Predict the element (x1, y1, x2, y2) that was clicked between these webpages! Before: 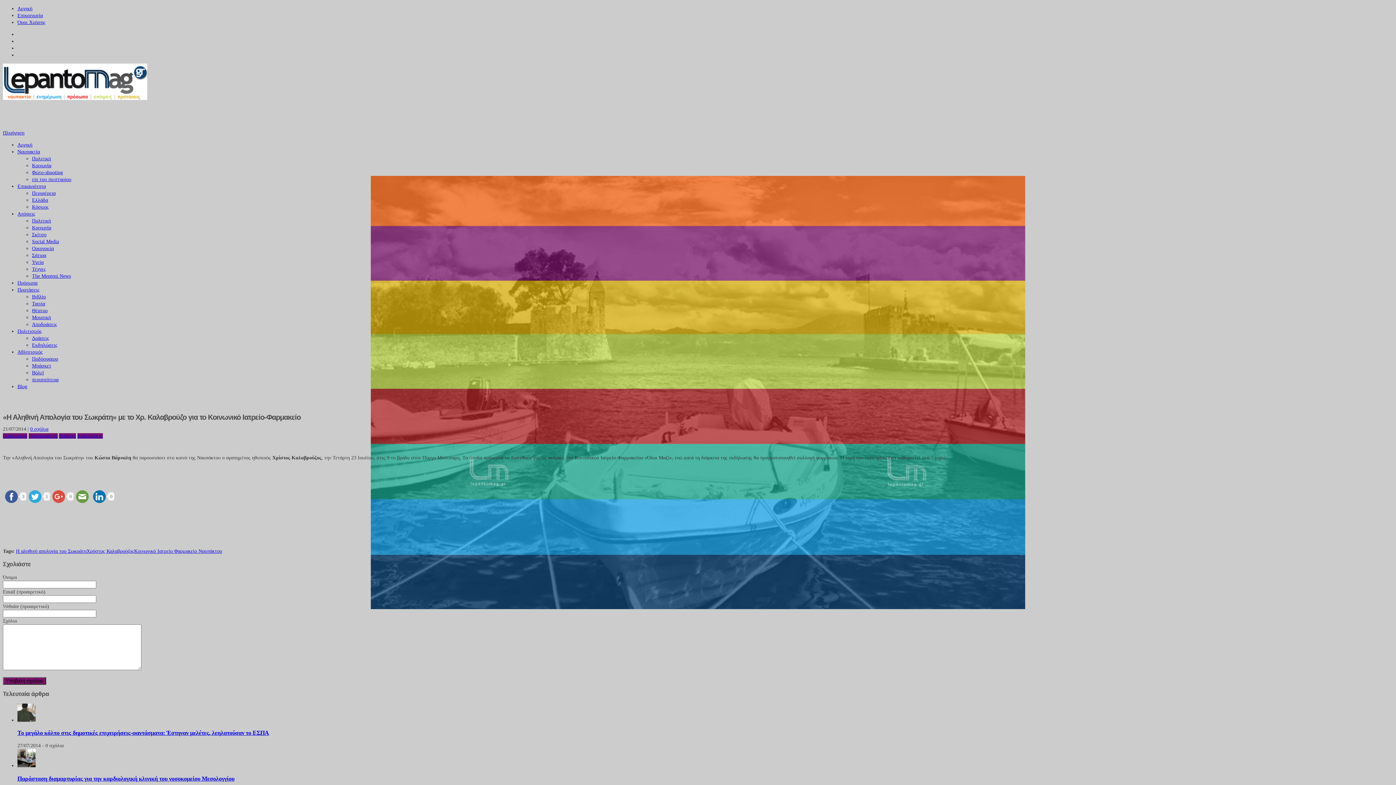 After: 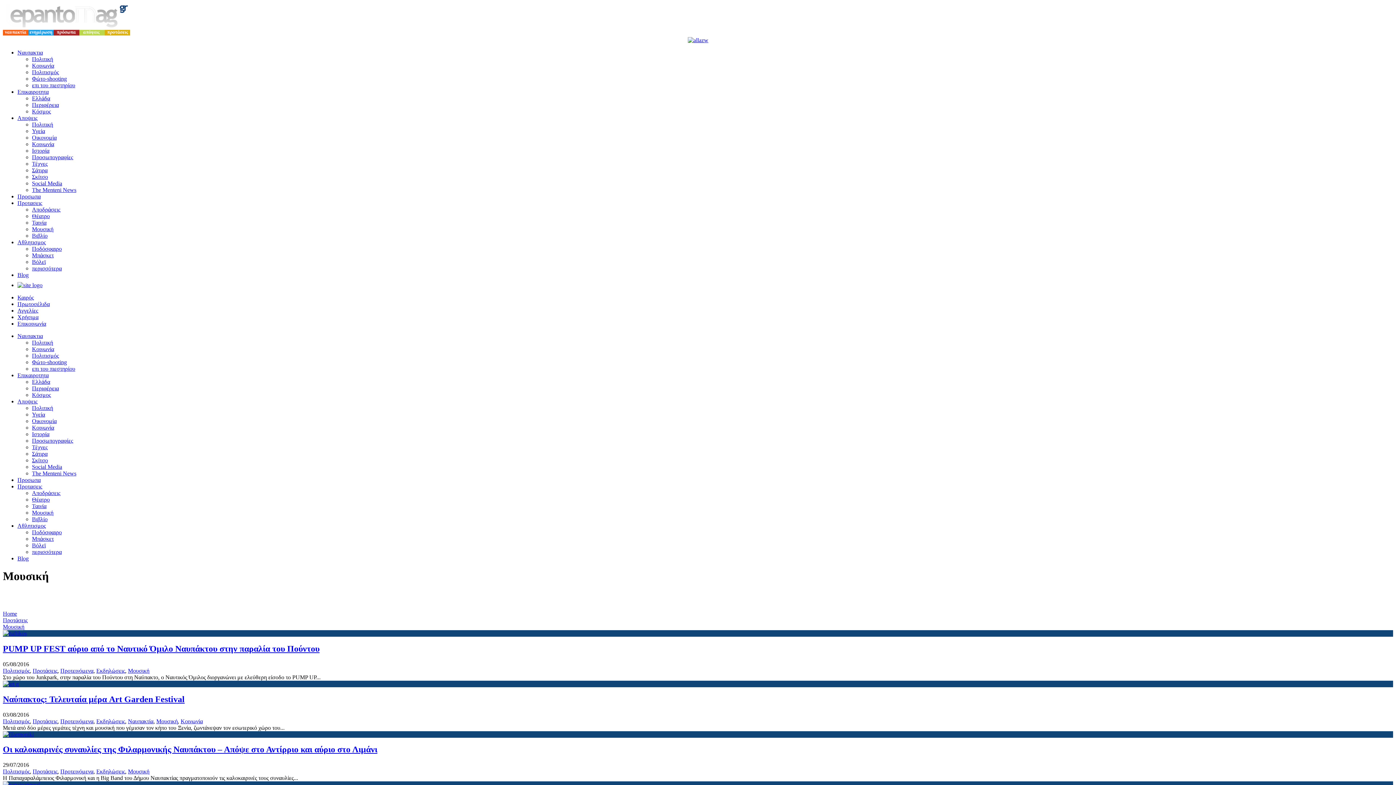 Action: bbox: (32, 315, 50, 320) label: Μουσική